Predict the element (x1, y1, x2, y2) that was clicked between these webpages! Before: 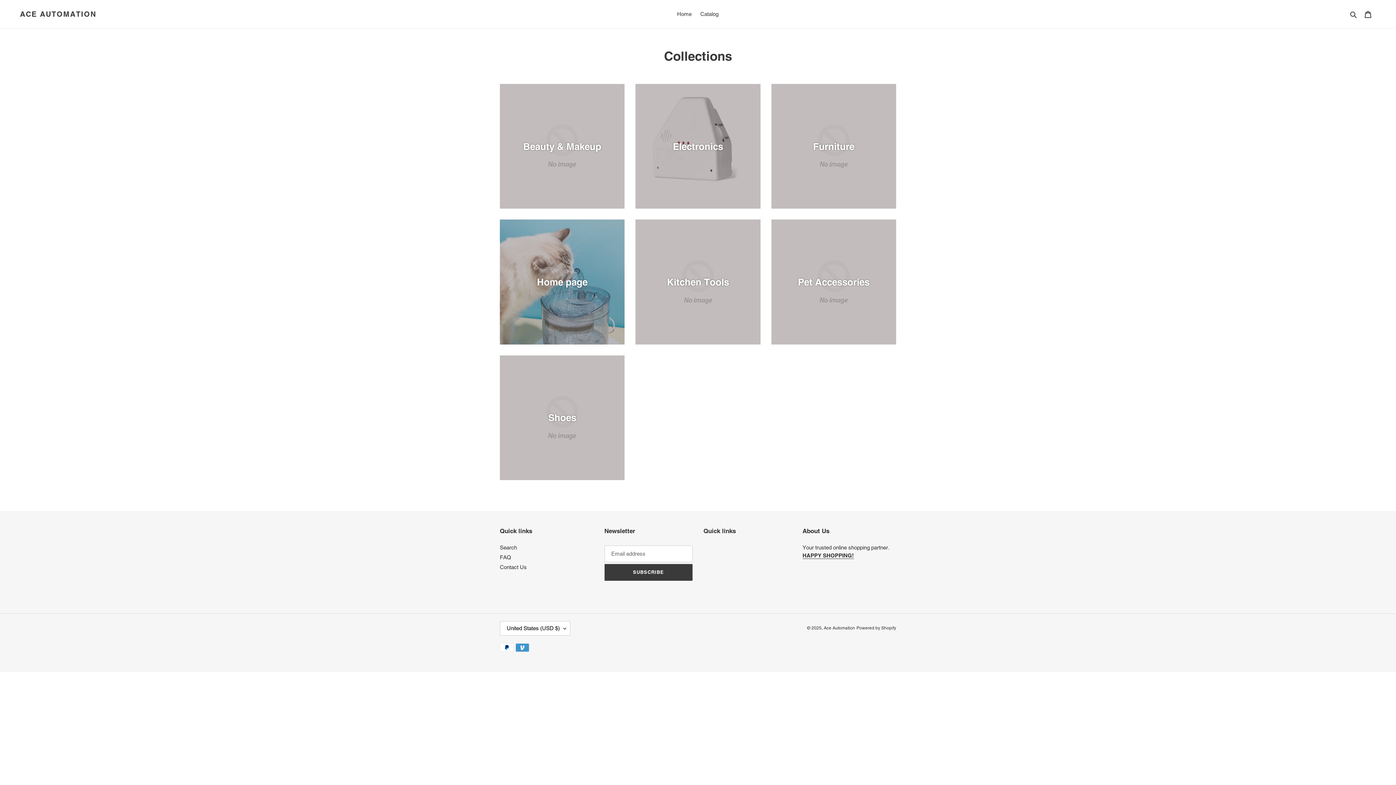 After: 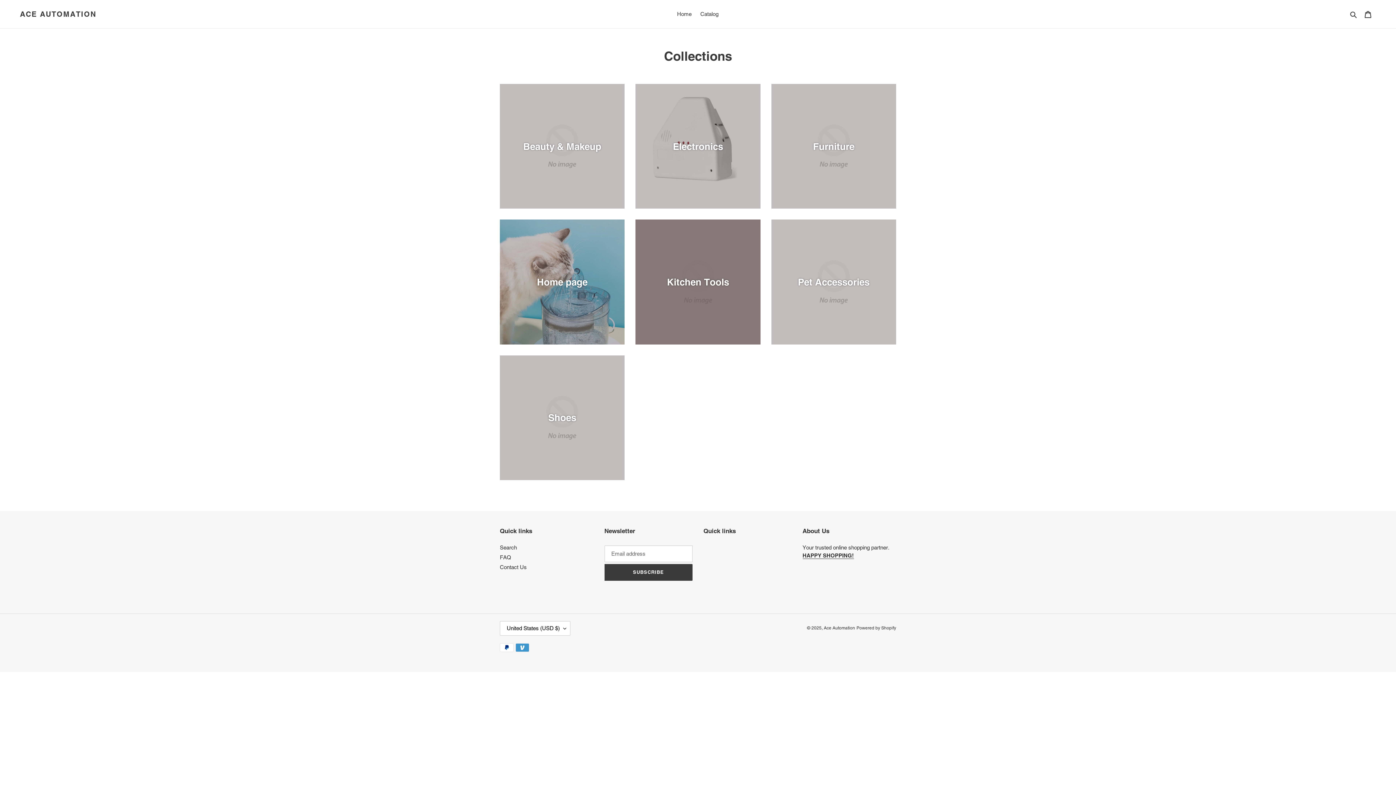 Action: label: Kitchen Tools bbox: (635, 219, 760, 344)